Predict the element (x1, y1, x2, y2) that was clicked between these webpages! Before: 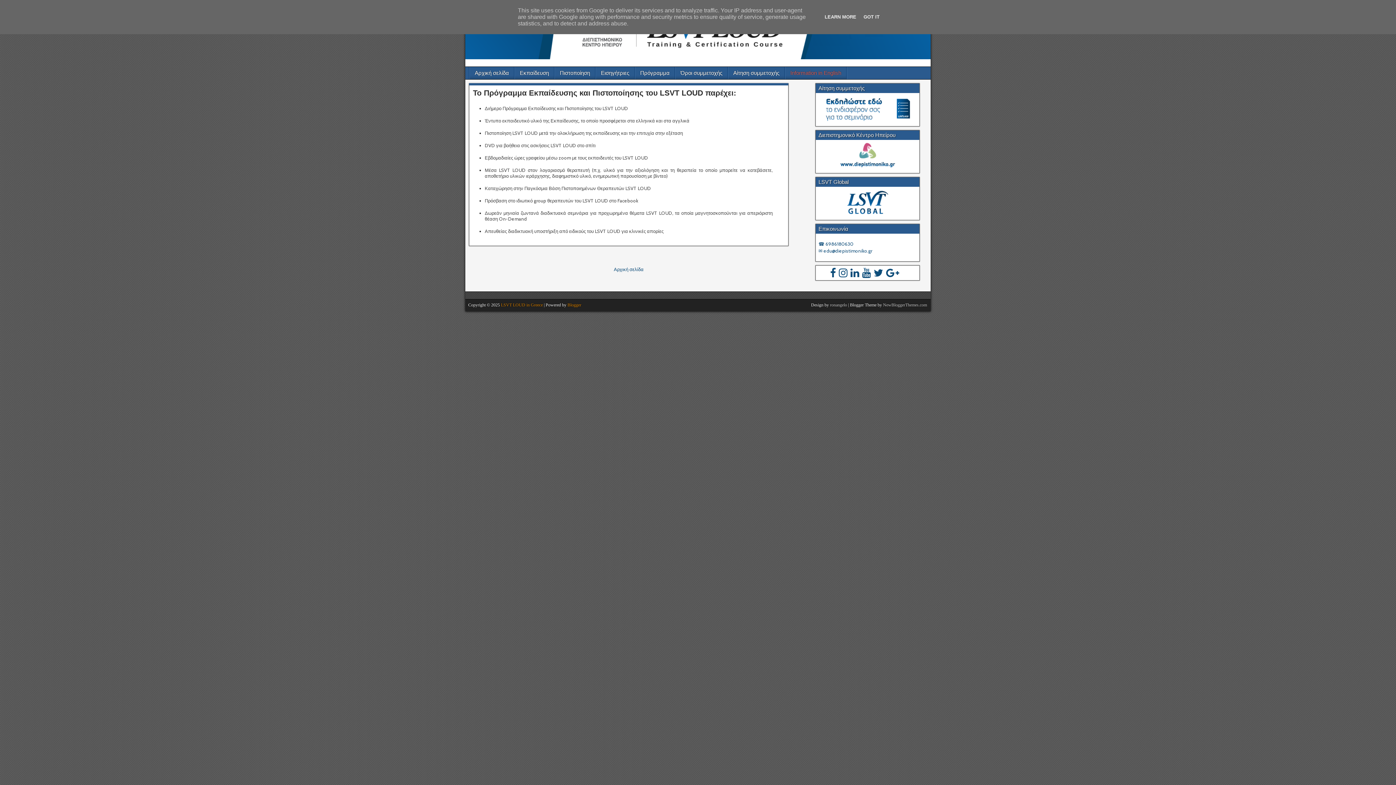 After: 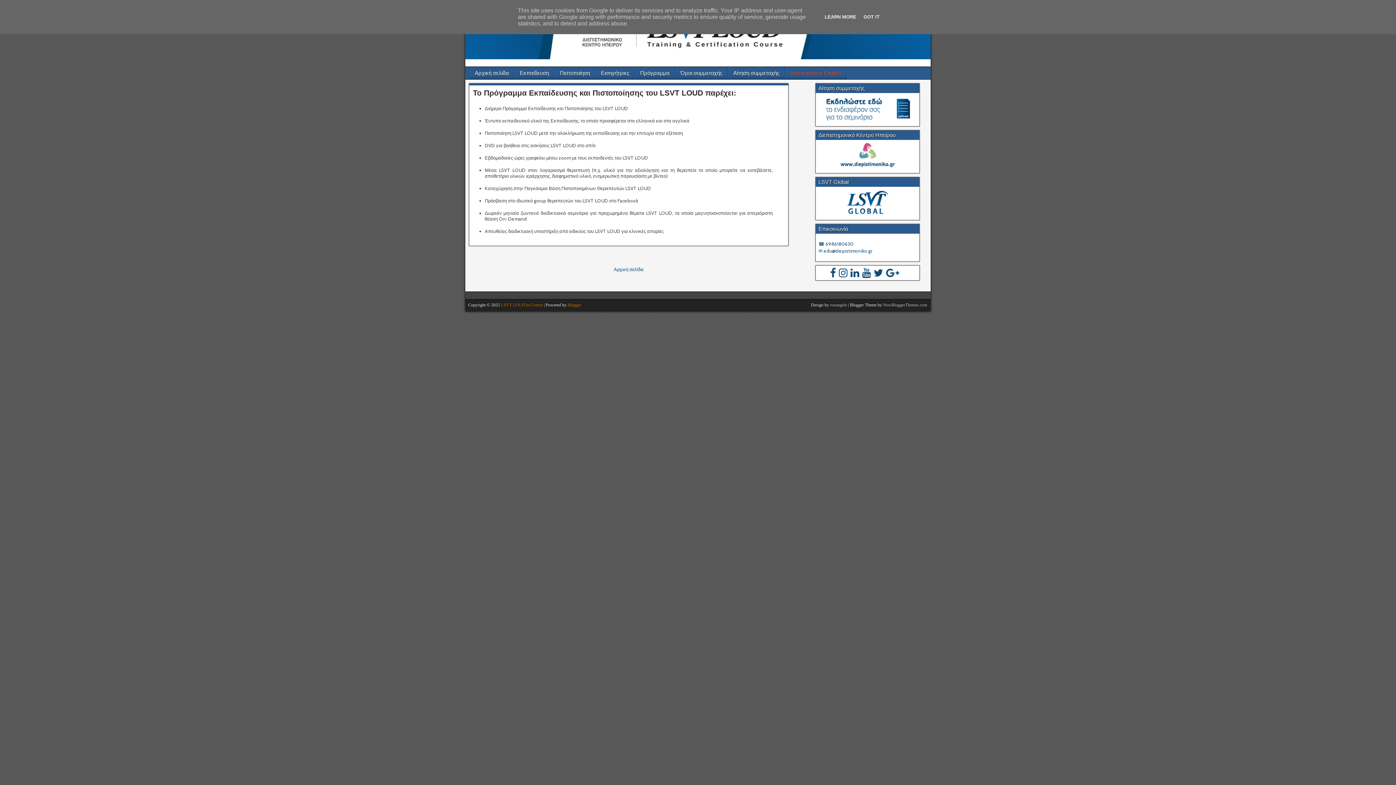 Action: bbox: (818, 166, 916, 172)